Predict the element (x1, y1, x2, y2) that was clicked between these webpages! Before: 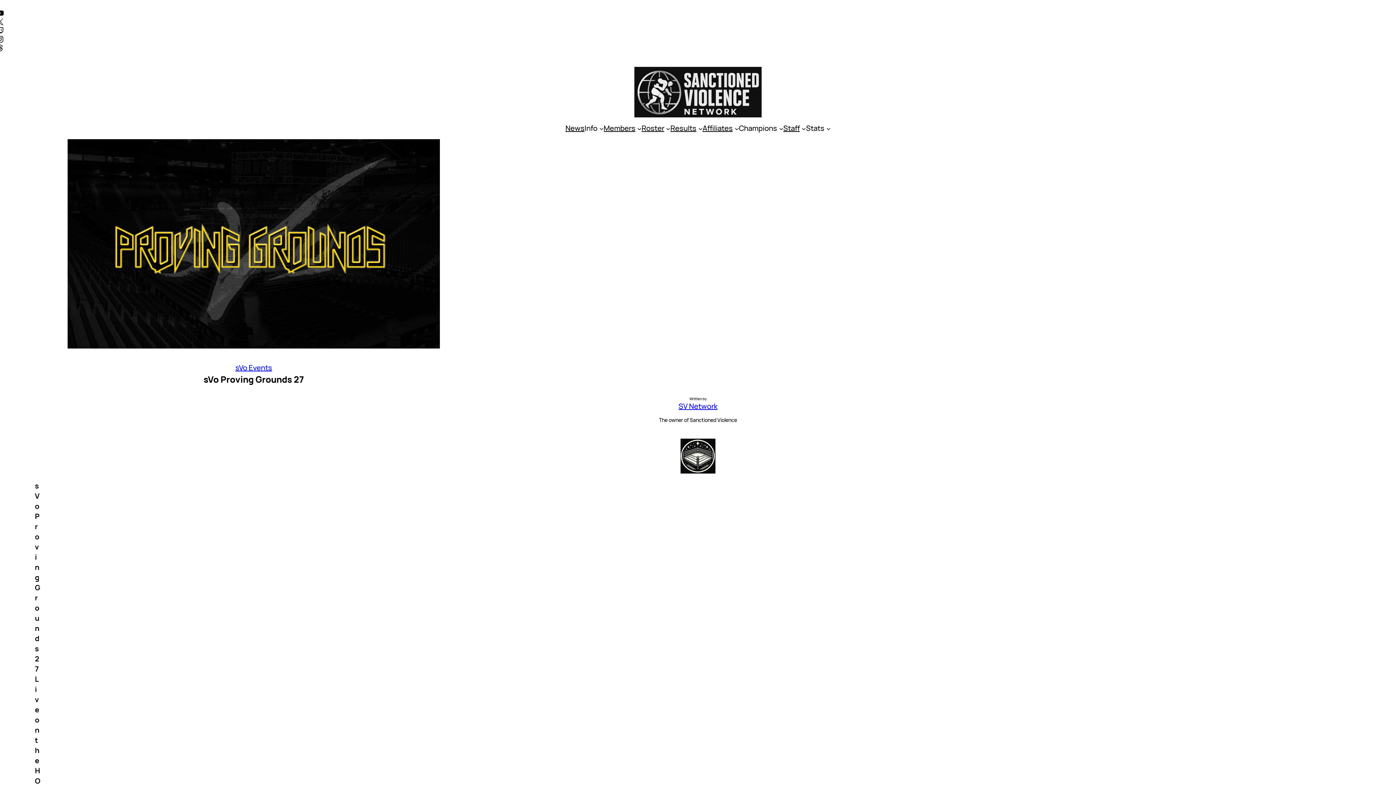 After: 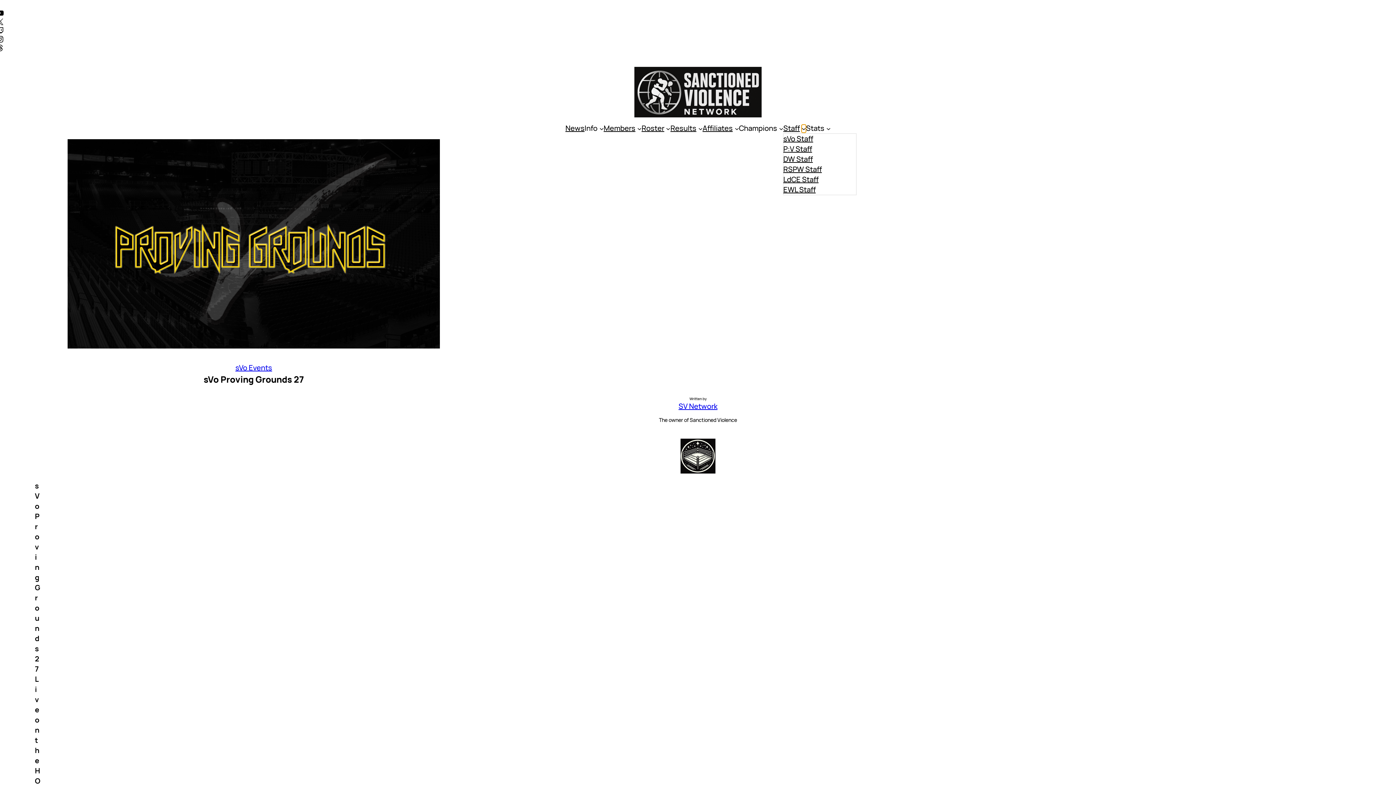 Action: bbox: (801, 126, 806, 130) label: Staff submenu